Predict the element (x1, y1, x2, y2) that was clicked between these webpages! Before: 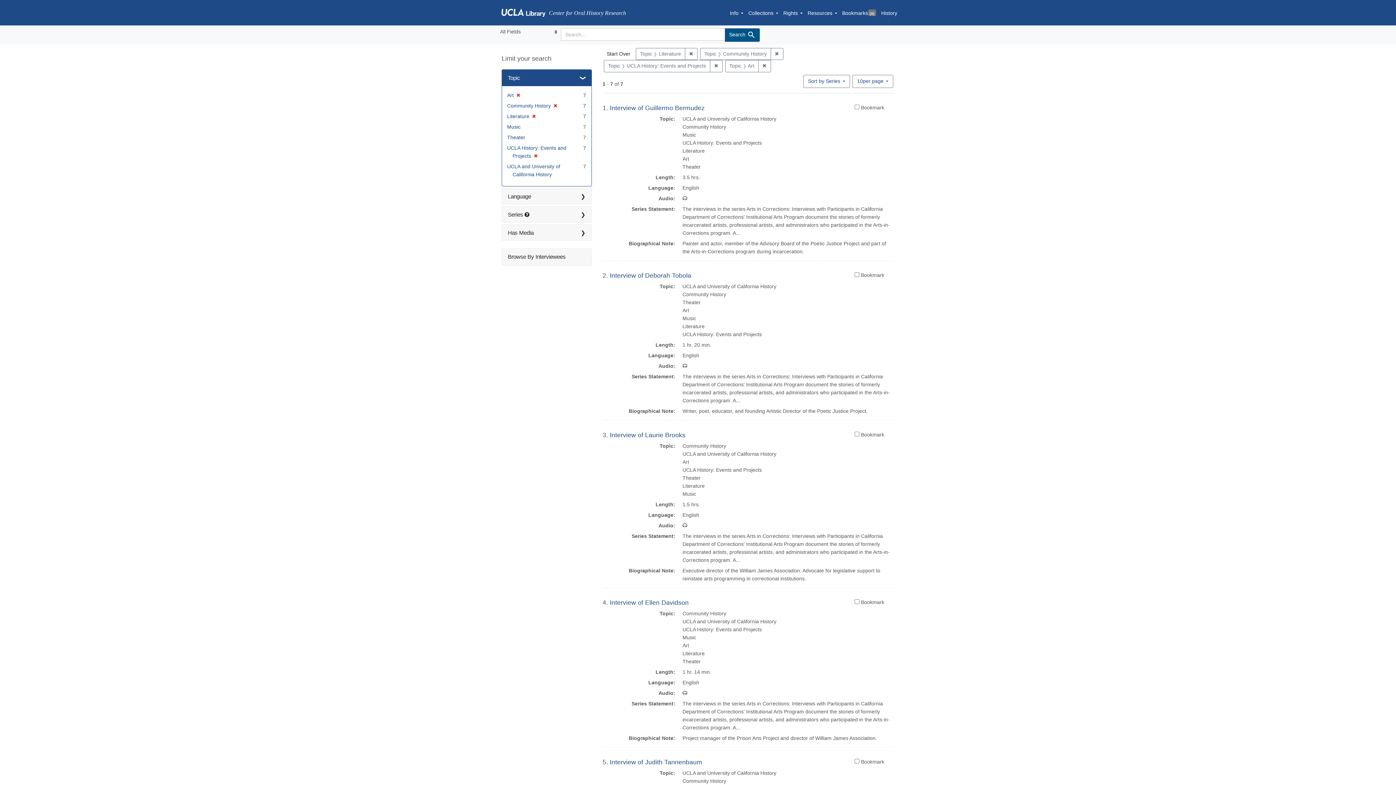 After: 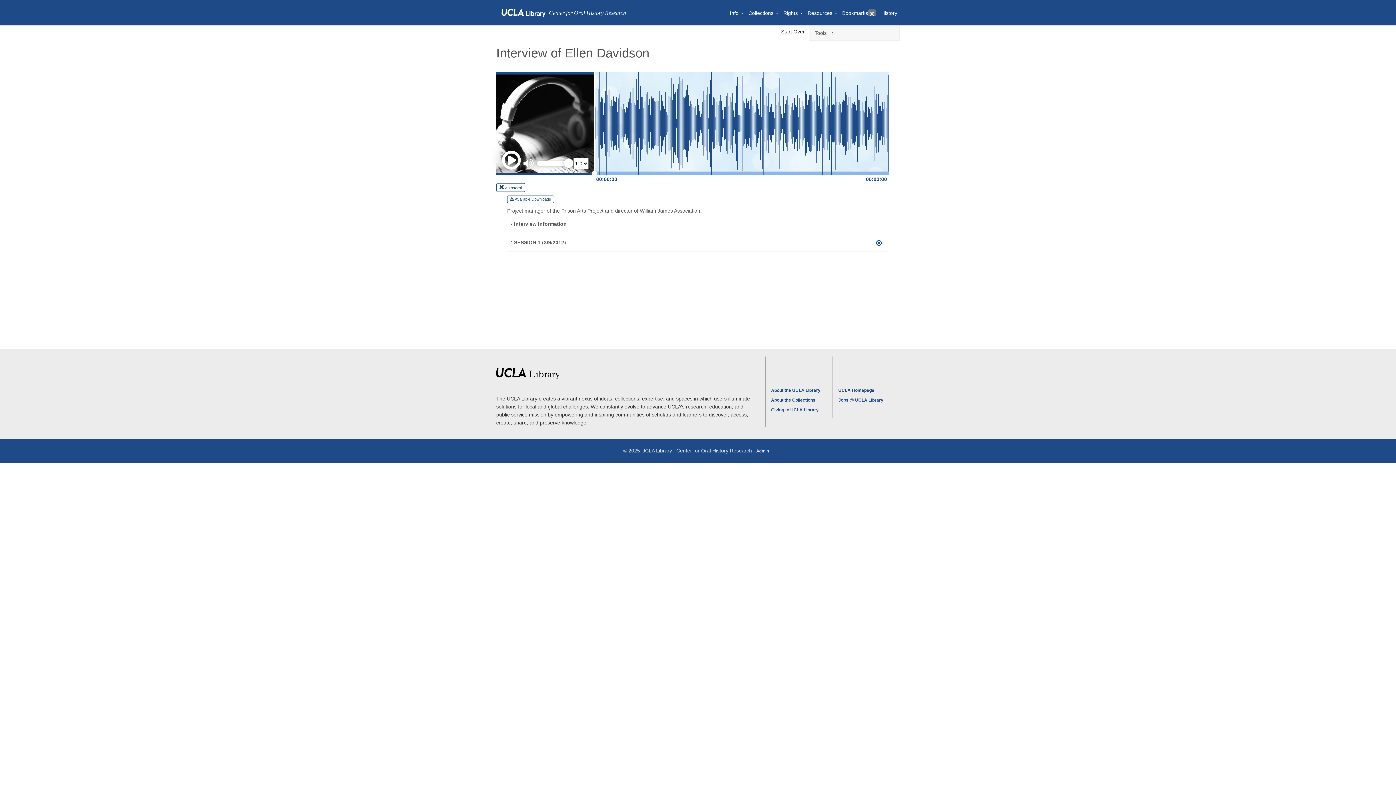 Action: bbox: (610, 599, 688, 606) label: Interview of Ellen Davidson